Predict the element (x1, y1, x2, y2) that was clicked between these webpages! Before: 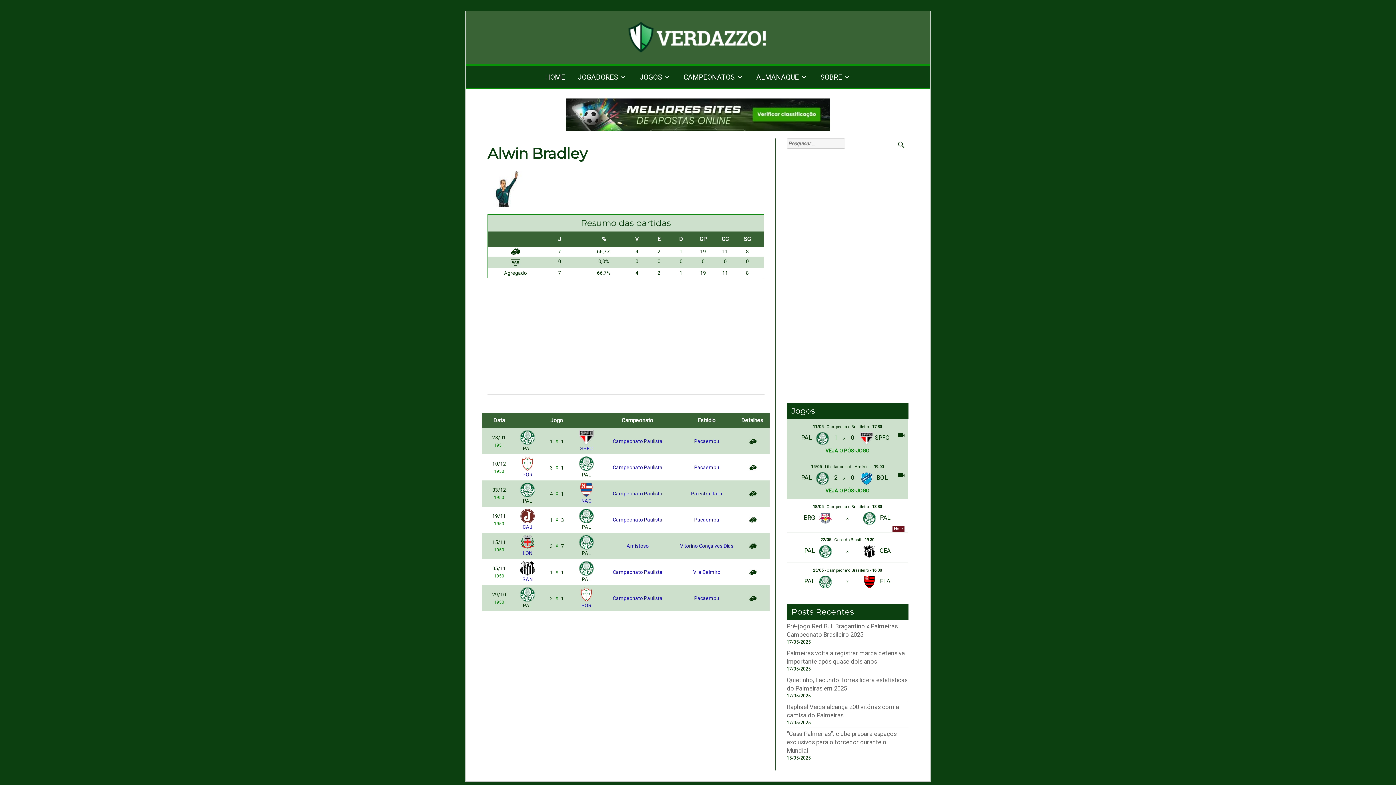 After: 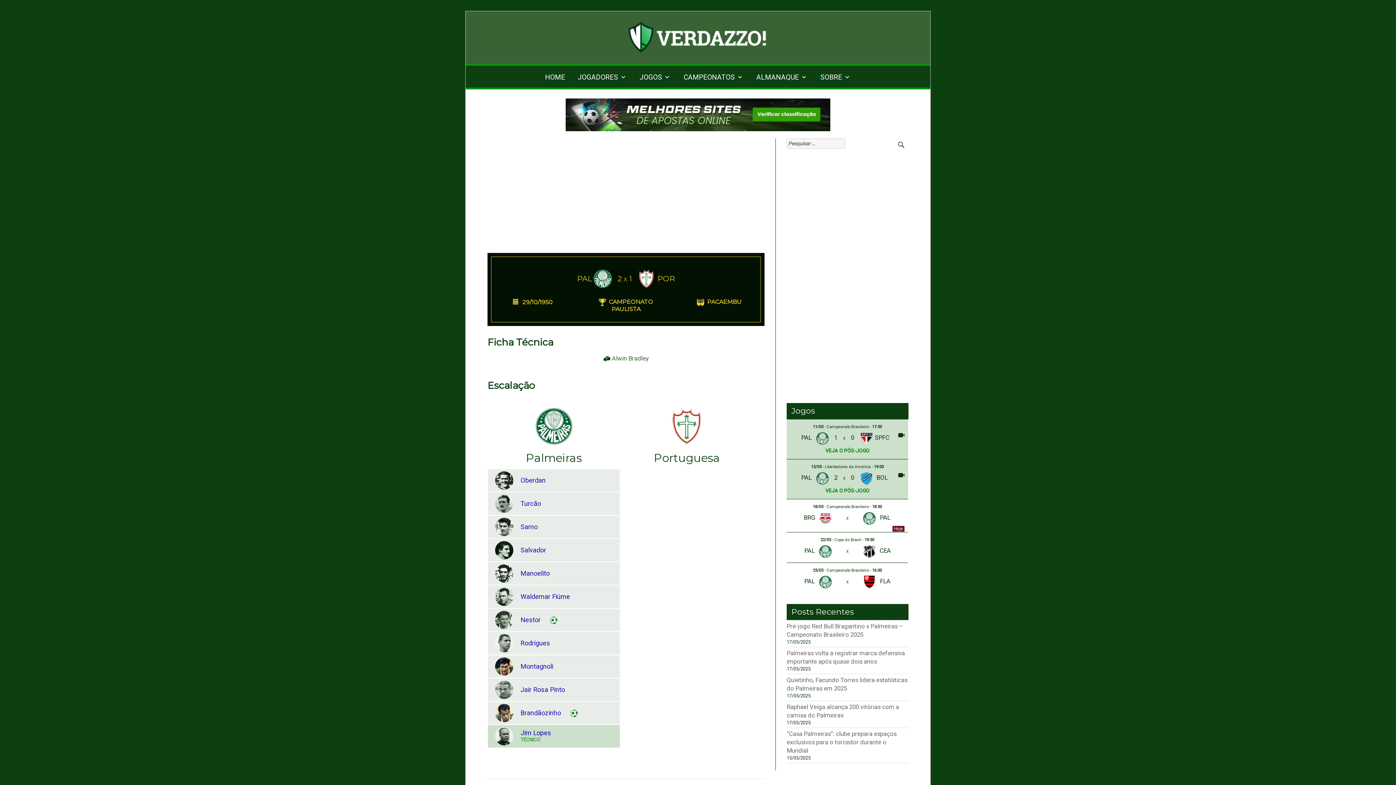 Action: bbox: (749, 595, 756, 601)